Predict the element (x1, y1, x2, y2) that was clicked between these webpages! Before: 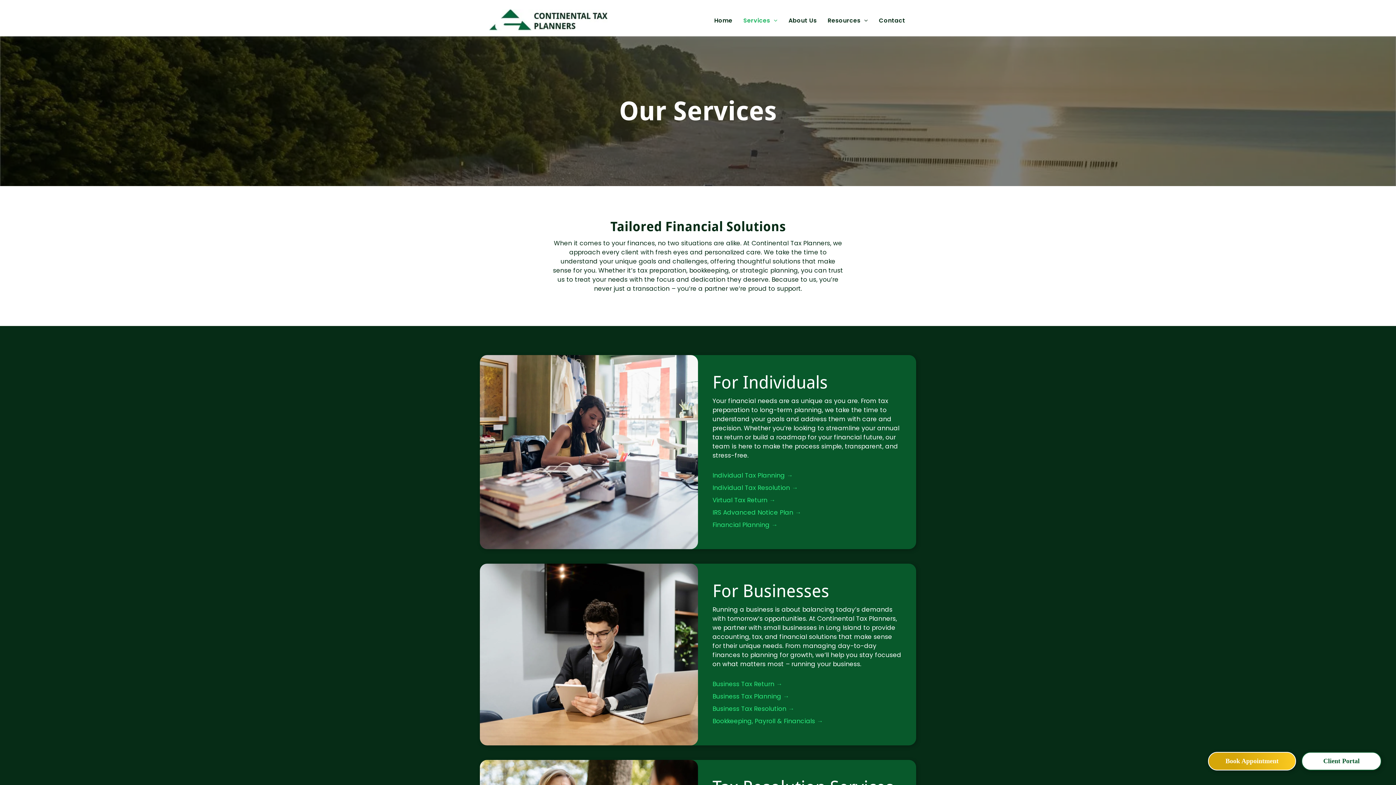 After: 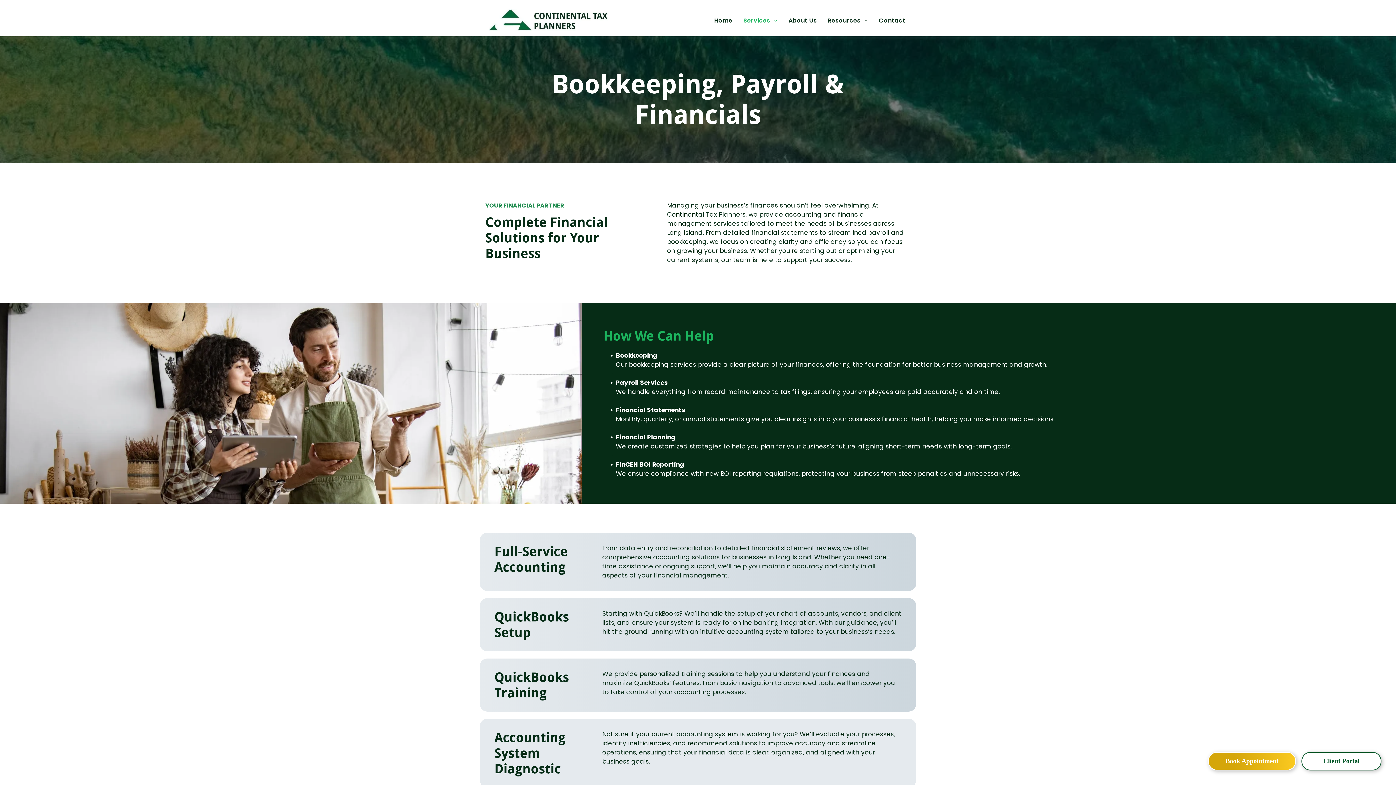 Action: bbox: (712, 717, 823, 725) label: Bookkeeping, Payroll & Financials →